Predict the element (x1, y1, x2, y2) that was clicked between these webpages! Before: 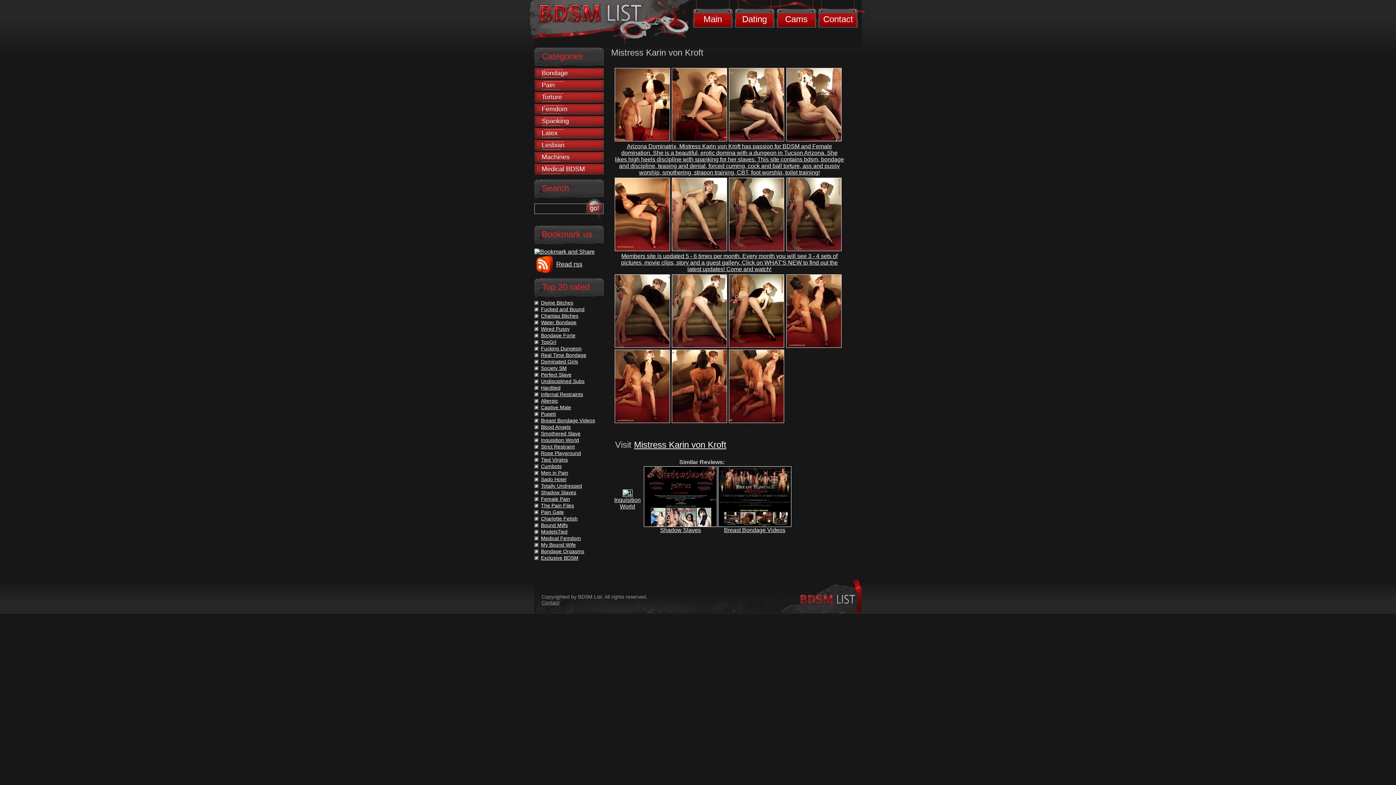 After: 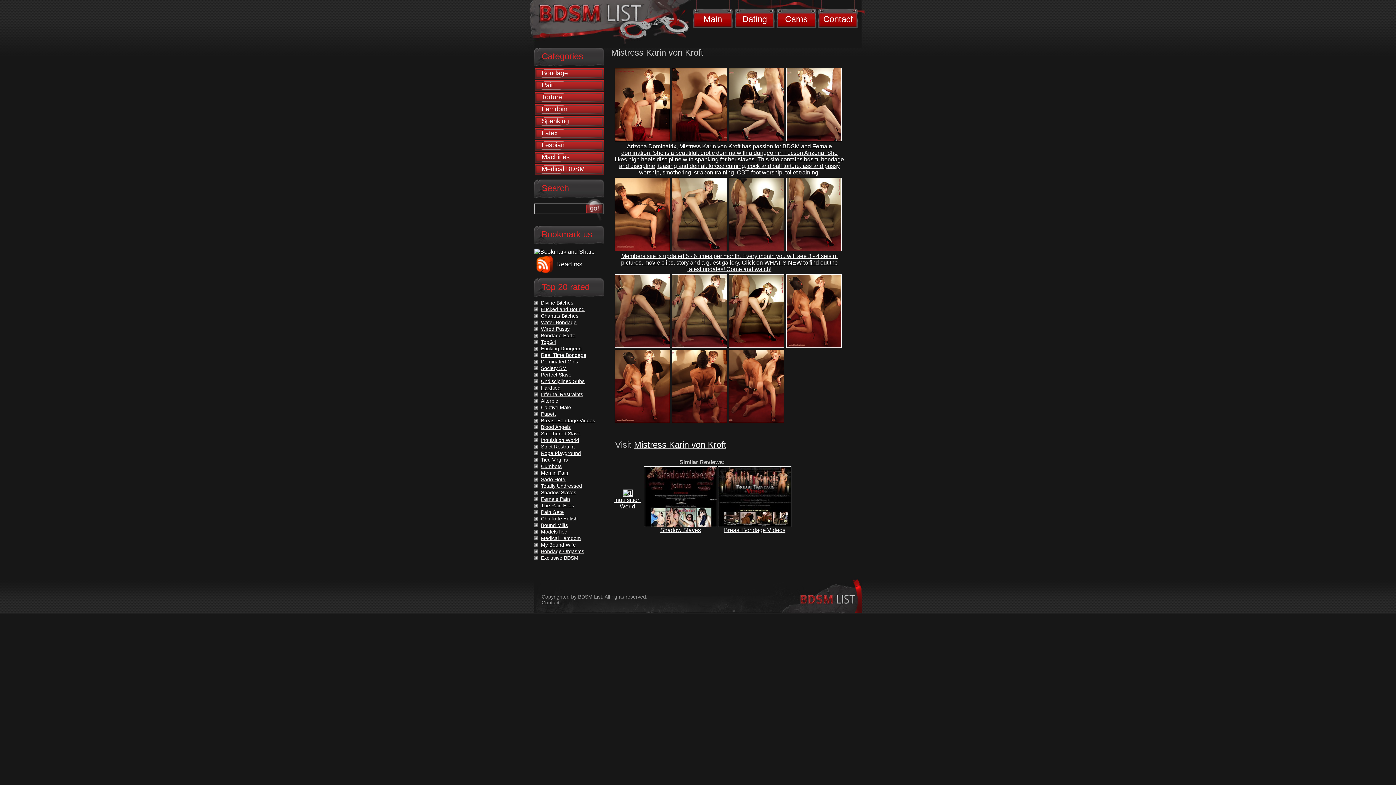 Action: bbox: (541, 555, 578, 561) label: Exclusive BDSM